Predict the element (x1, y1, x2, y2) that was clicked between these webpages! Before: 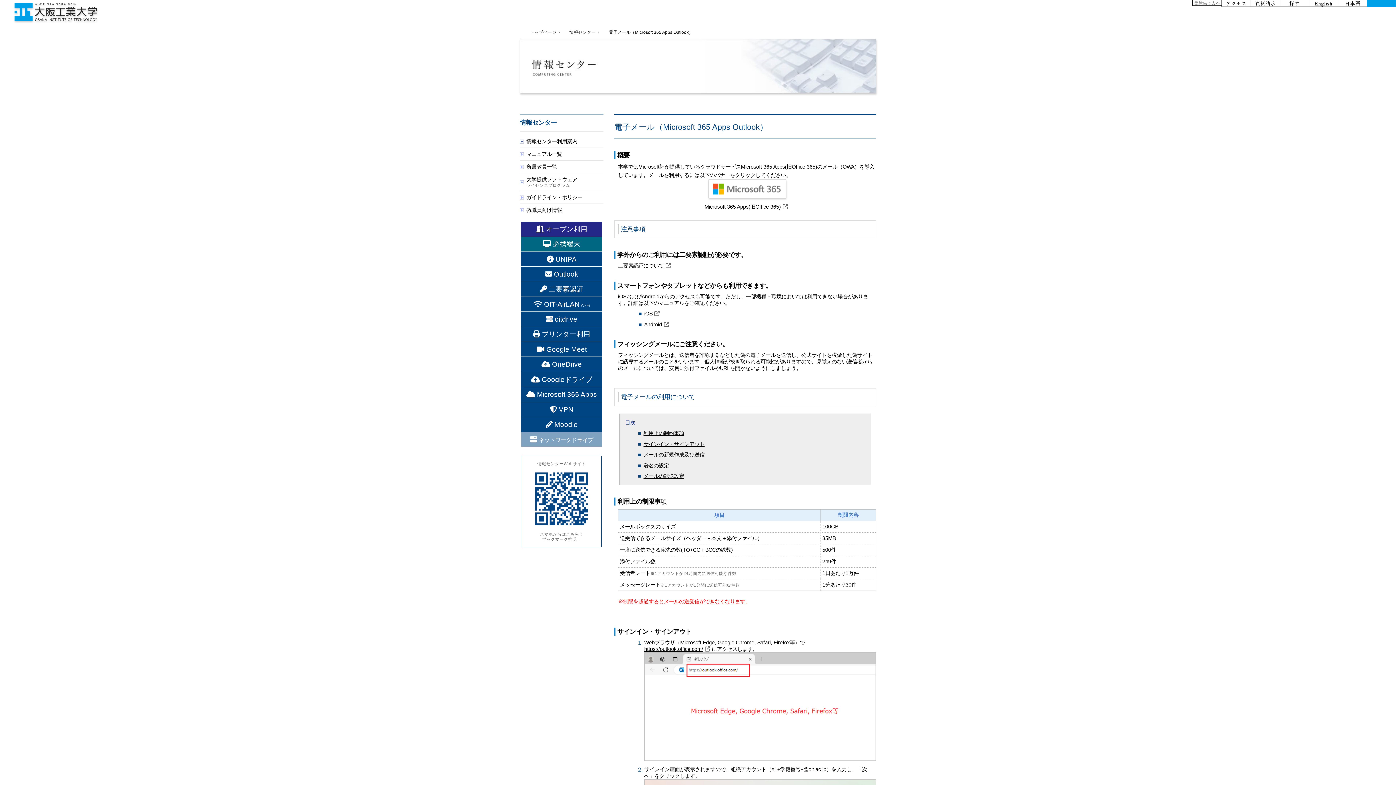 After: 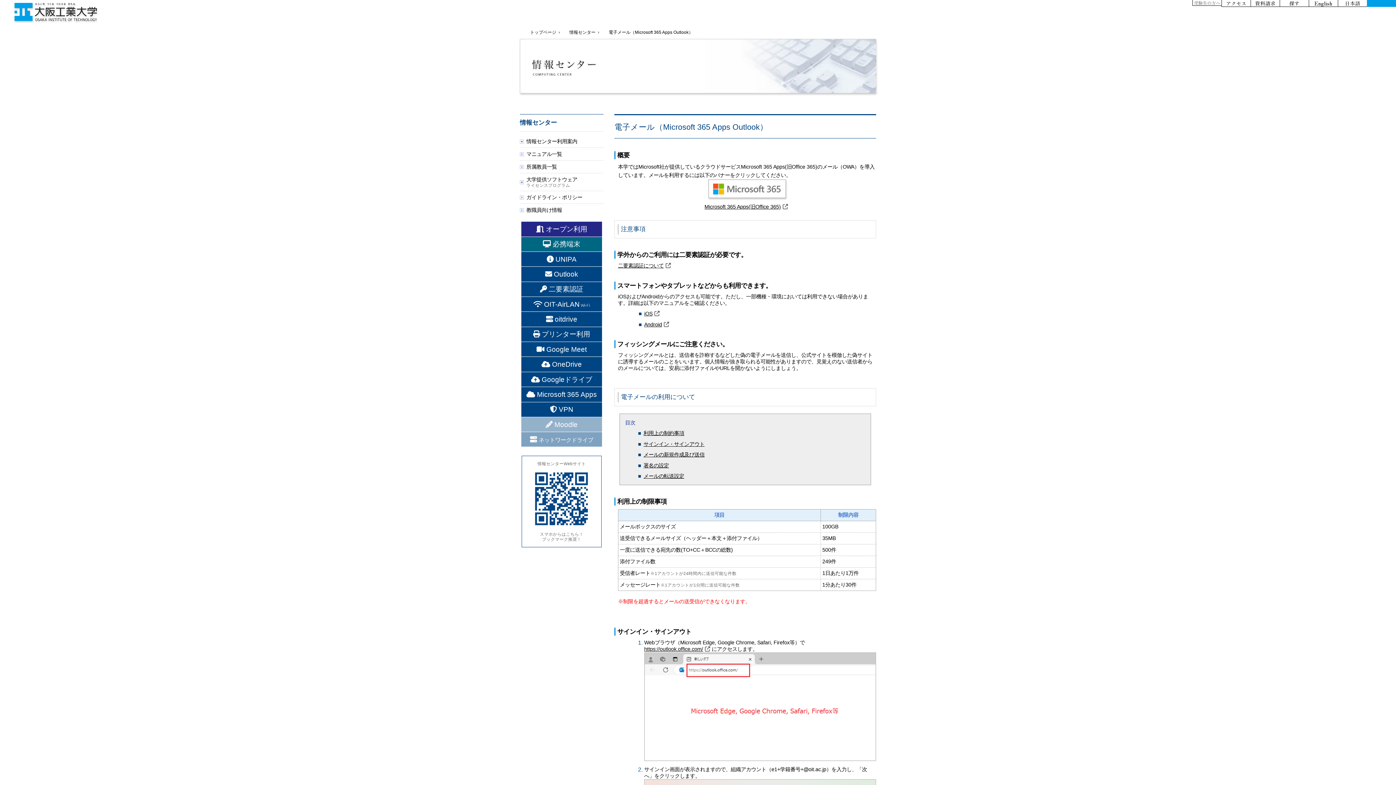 Action: label: Moodle bbox: (521, 417, 602, 432)